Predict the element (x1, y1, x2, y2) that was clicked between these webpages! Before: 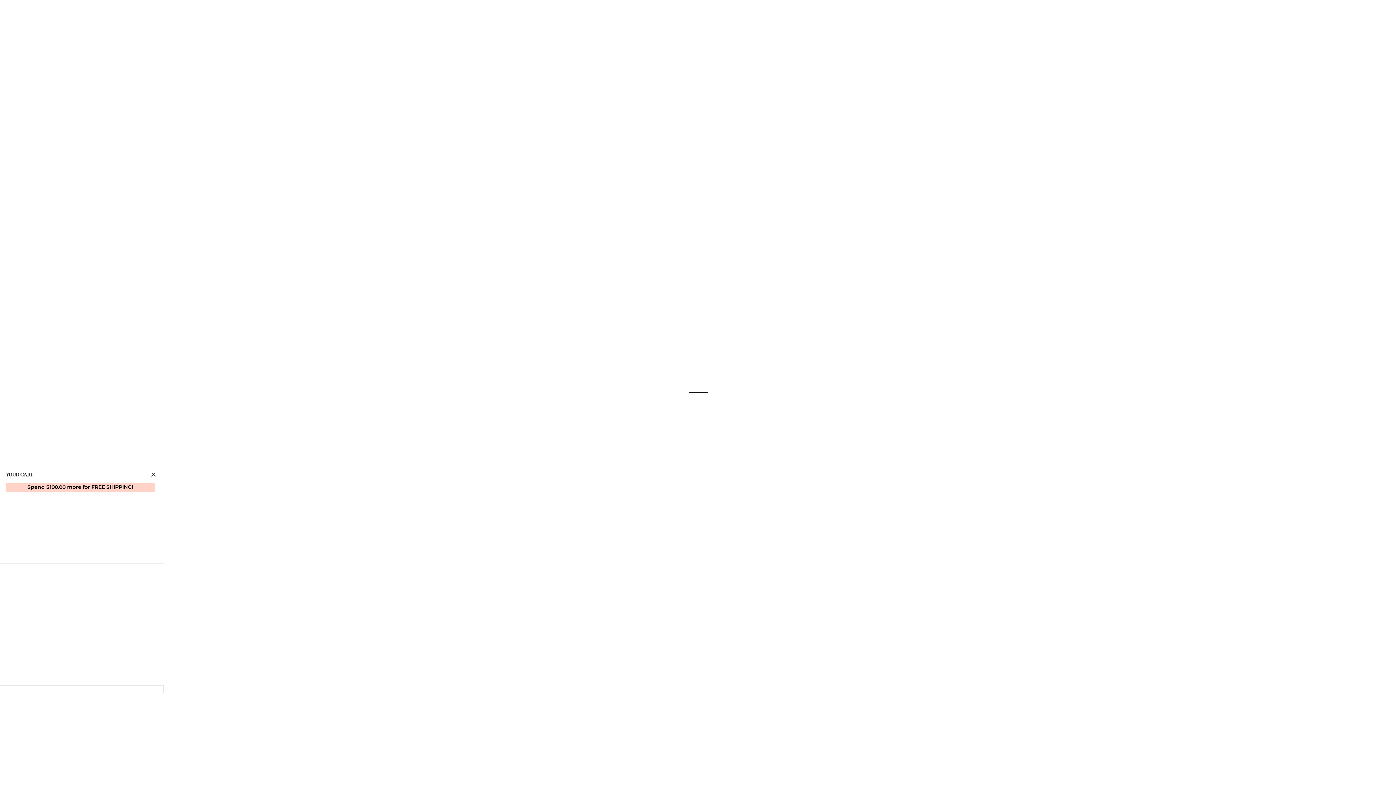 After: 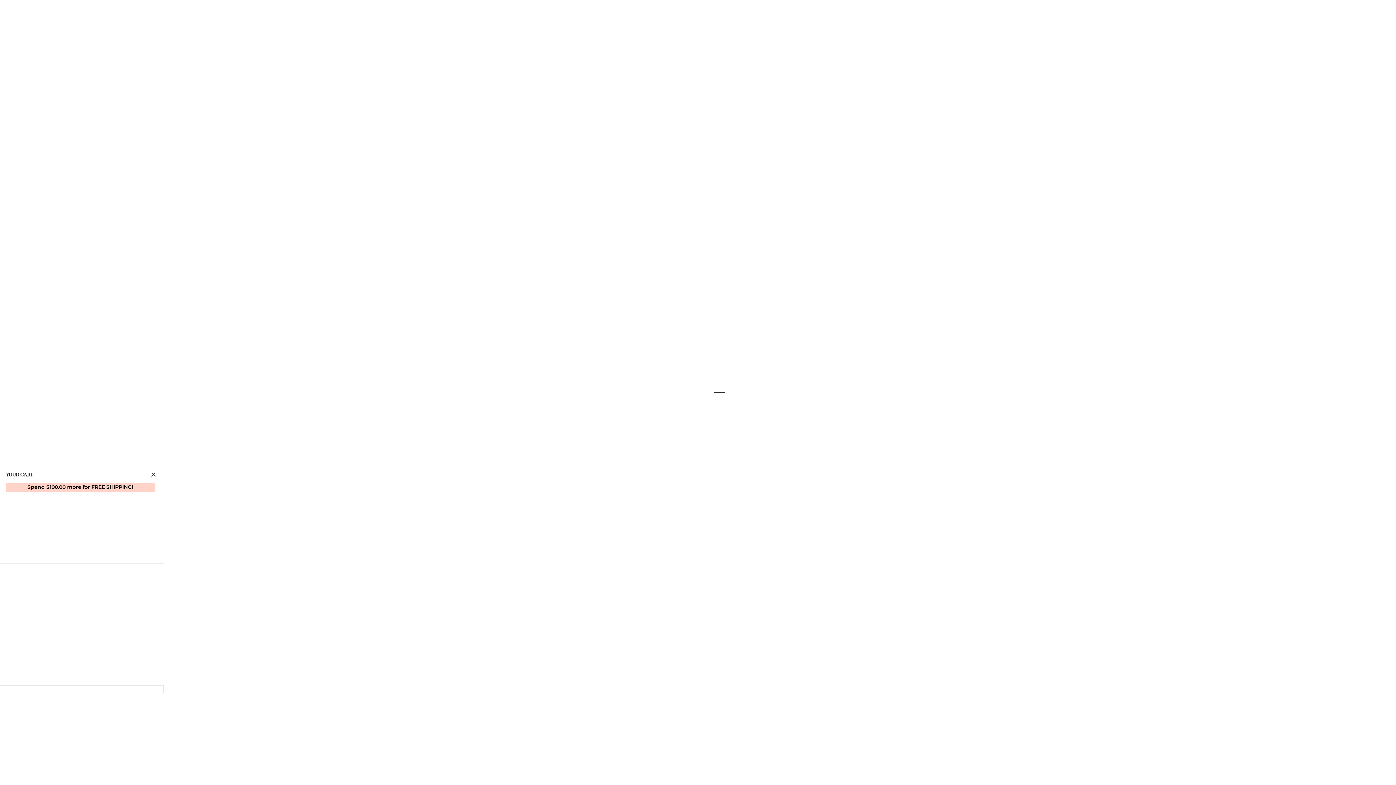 Action: label: Close Cart bbox: (149, 476, 157, 485)